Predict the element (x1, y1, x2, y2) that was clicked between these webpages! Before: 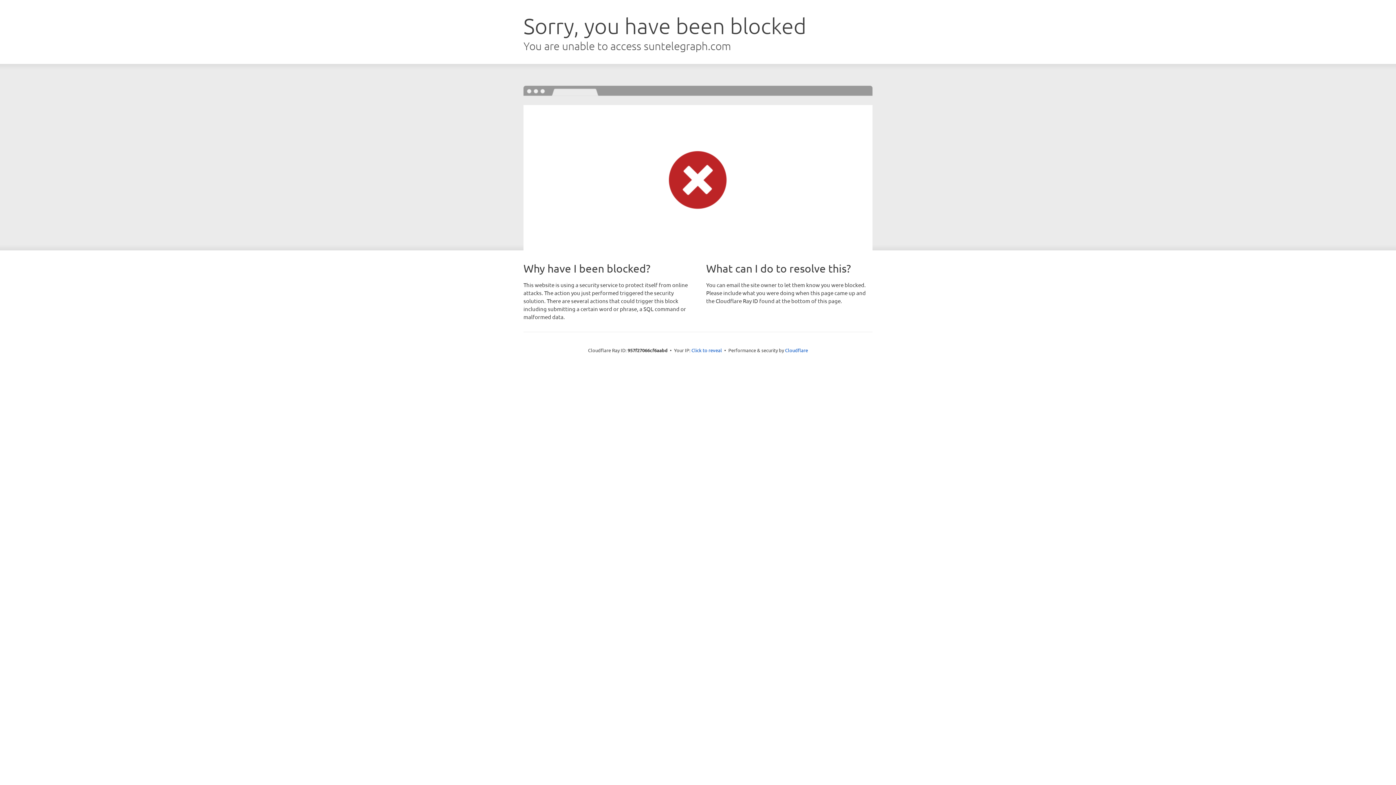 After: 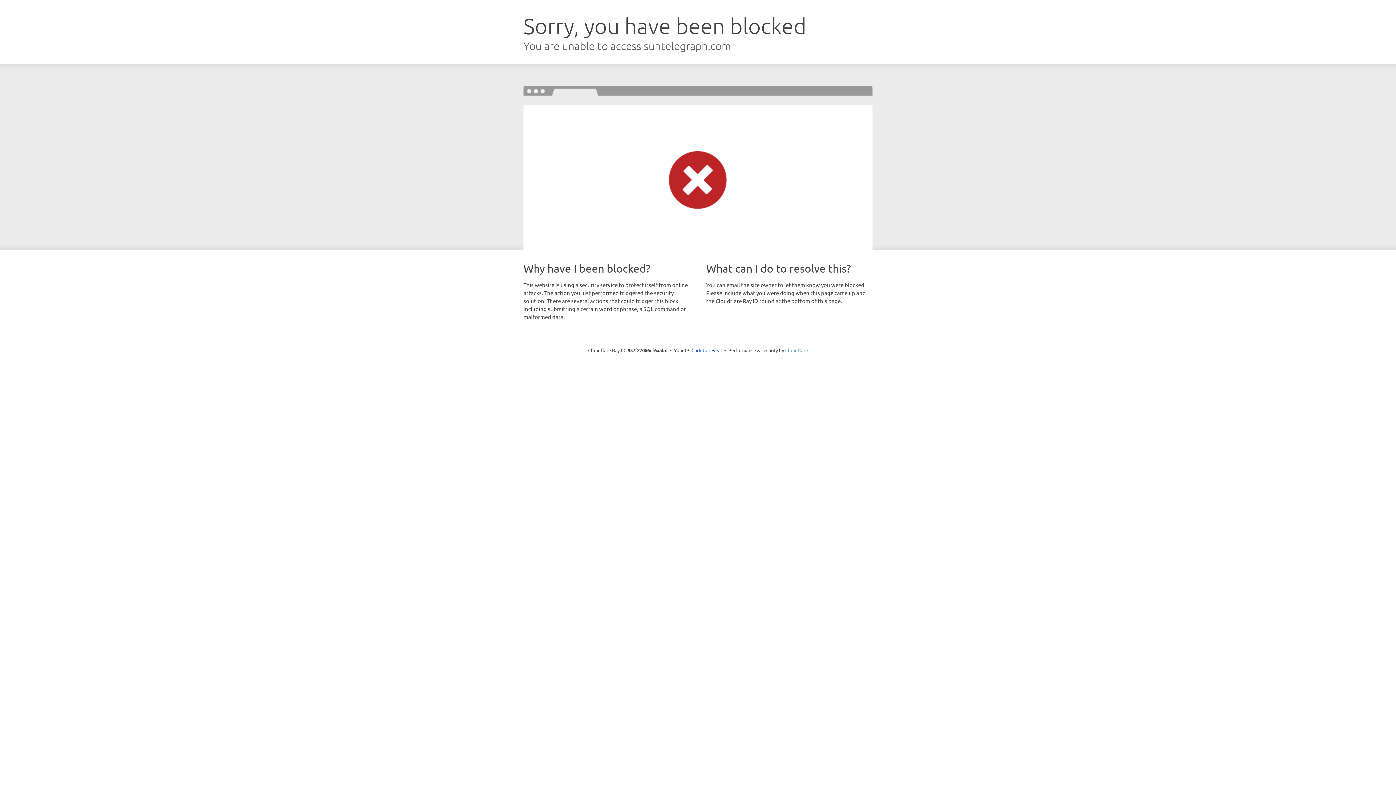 Action: bbox: (785, 347, 808, 353) label: Cloudflare